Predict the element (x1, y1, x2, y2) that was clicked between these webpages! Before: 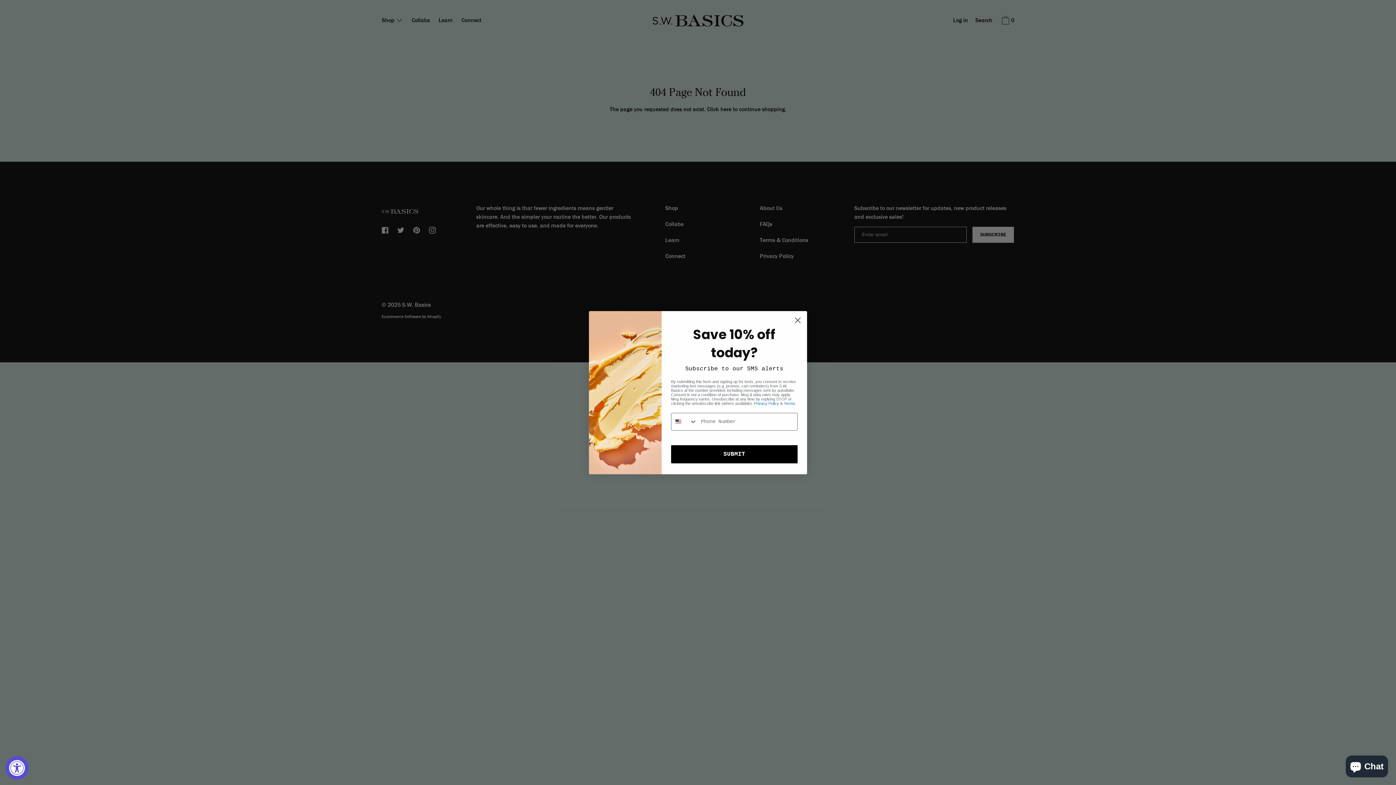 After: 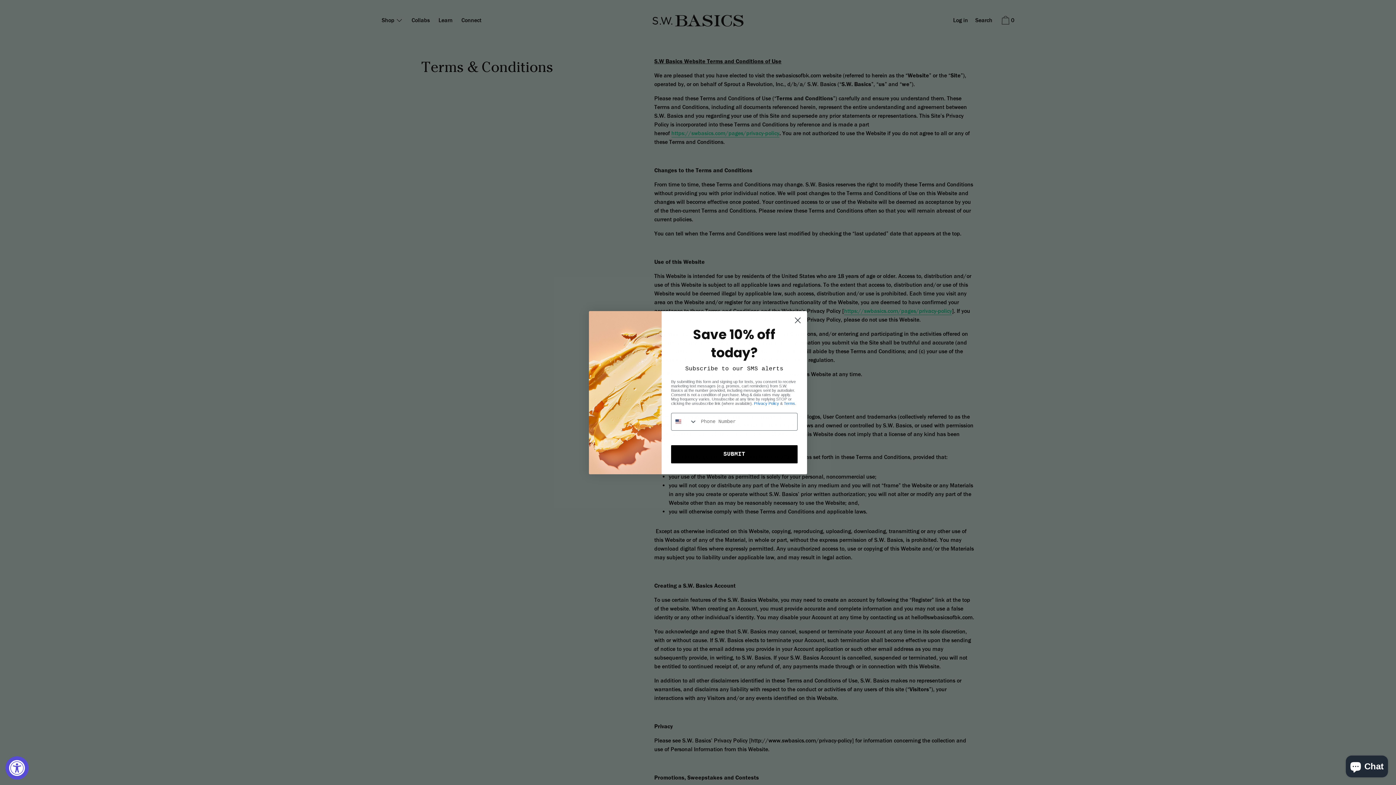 Action: label: Terms bbox: (784, 401, 795, 405)